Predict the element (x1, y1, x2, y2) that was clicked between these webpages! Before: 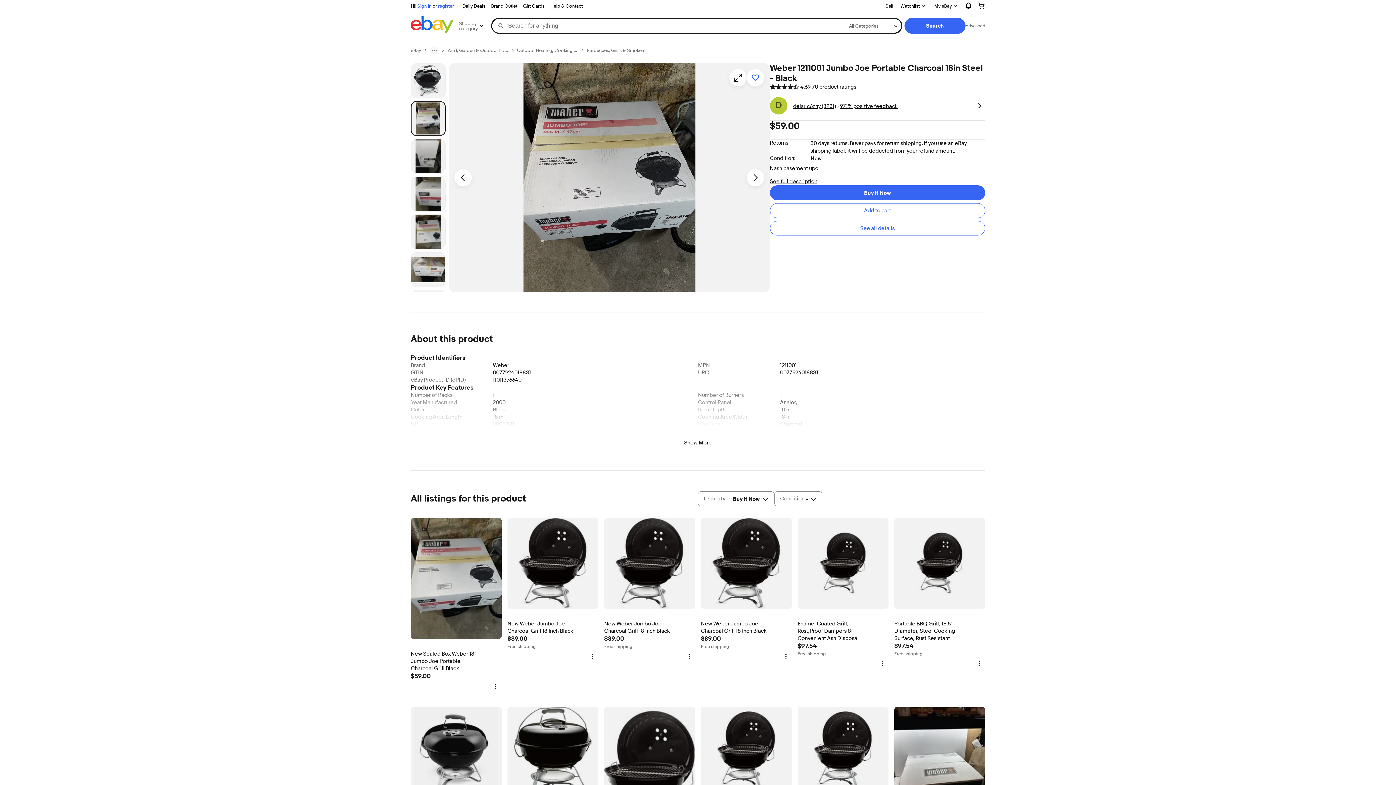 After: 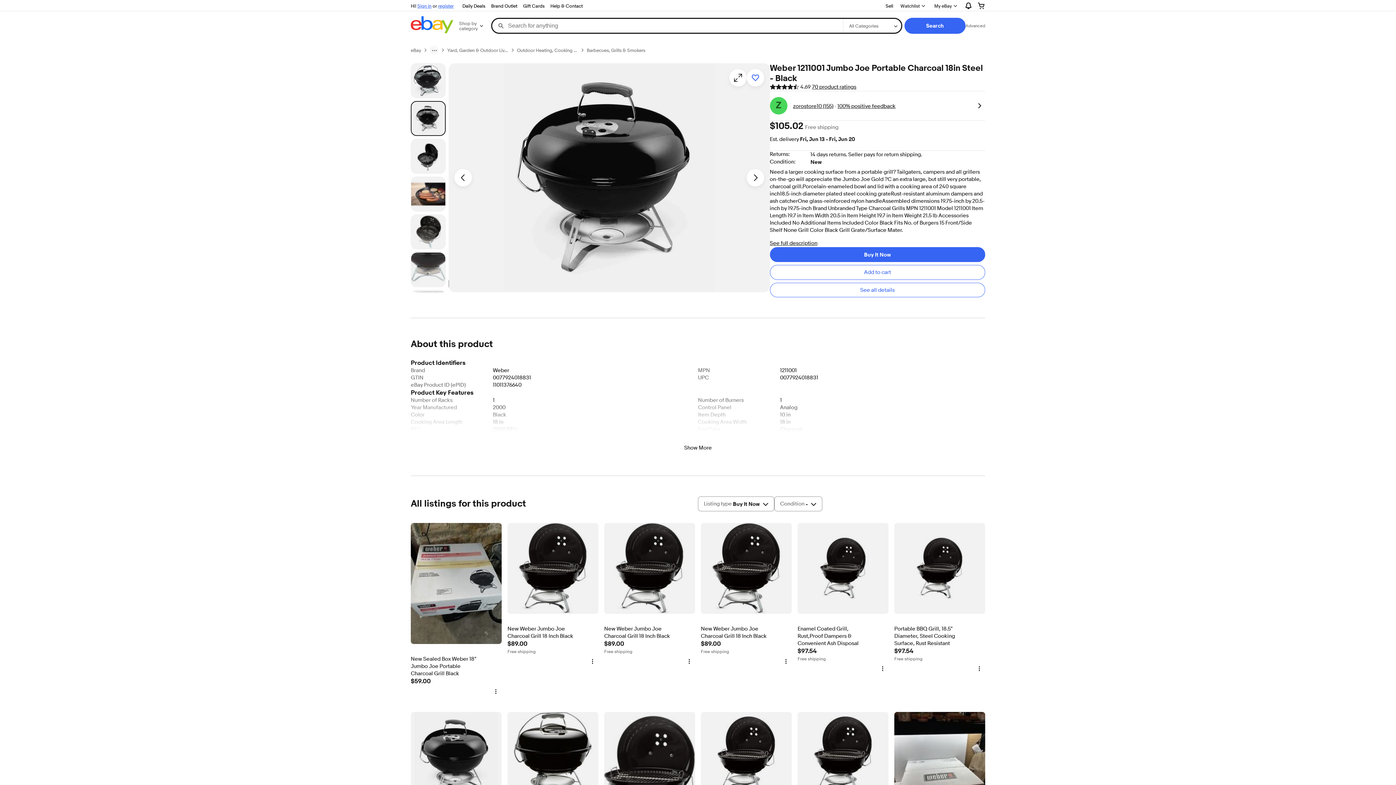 Action: label: Jumbo Joe 18 in.Portable Charcoal Grill in Black
item 7 Jumbo Joe 18 in.Portable Charcoal Grill in Black
$105.02
Free shipping bbox: (410, 707, 501, 839)